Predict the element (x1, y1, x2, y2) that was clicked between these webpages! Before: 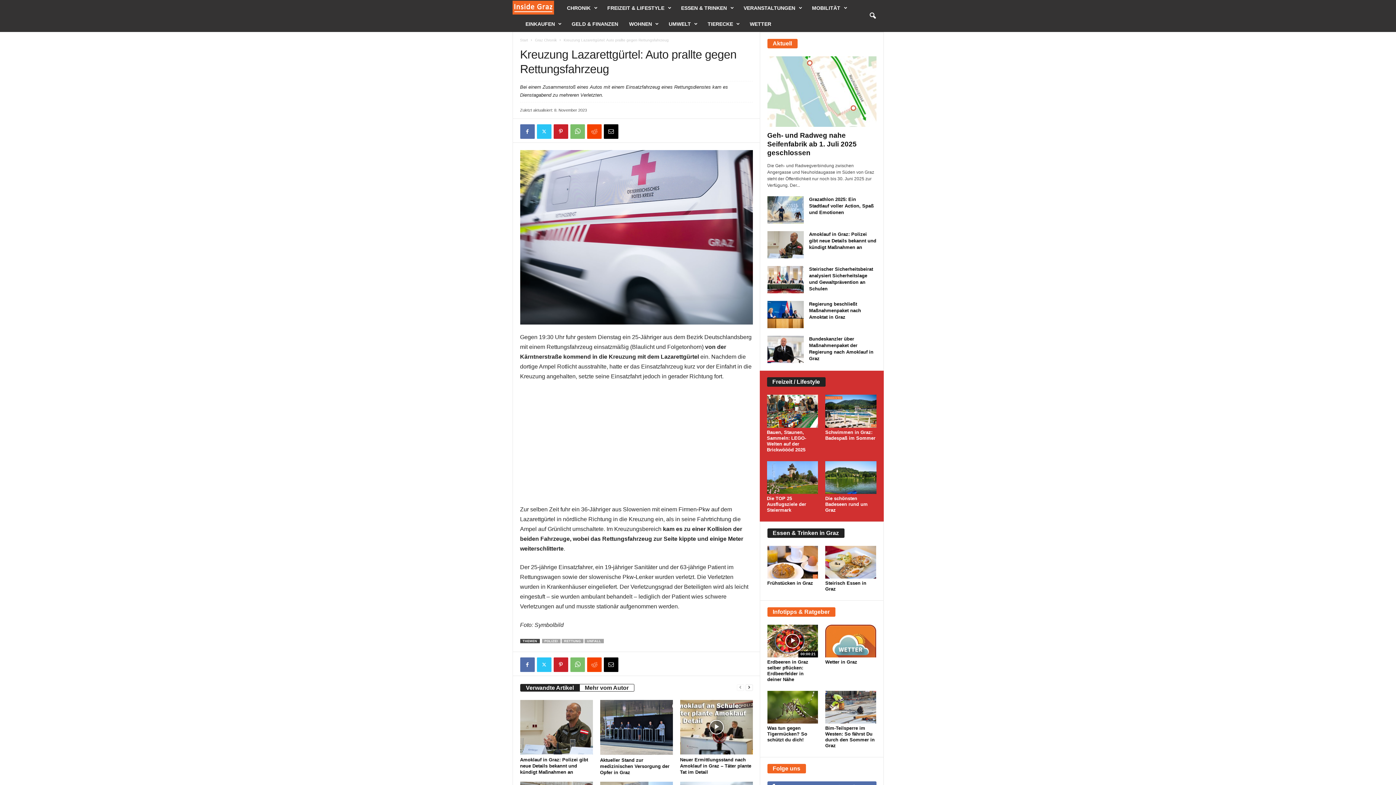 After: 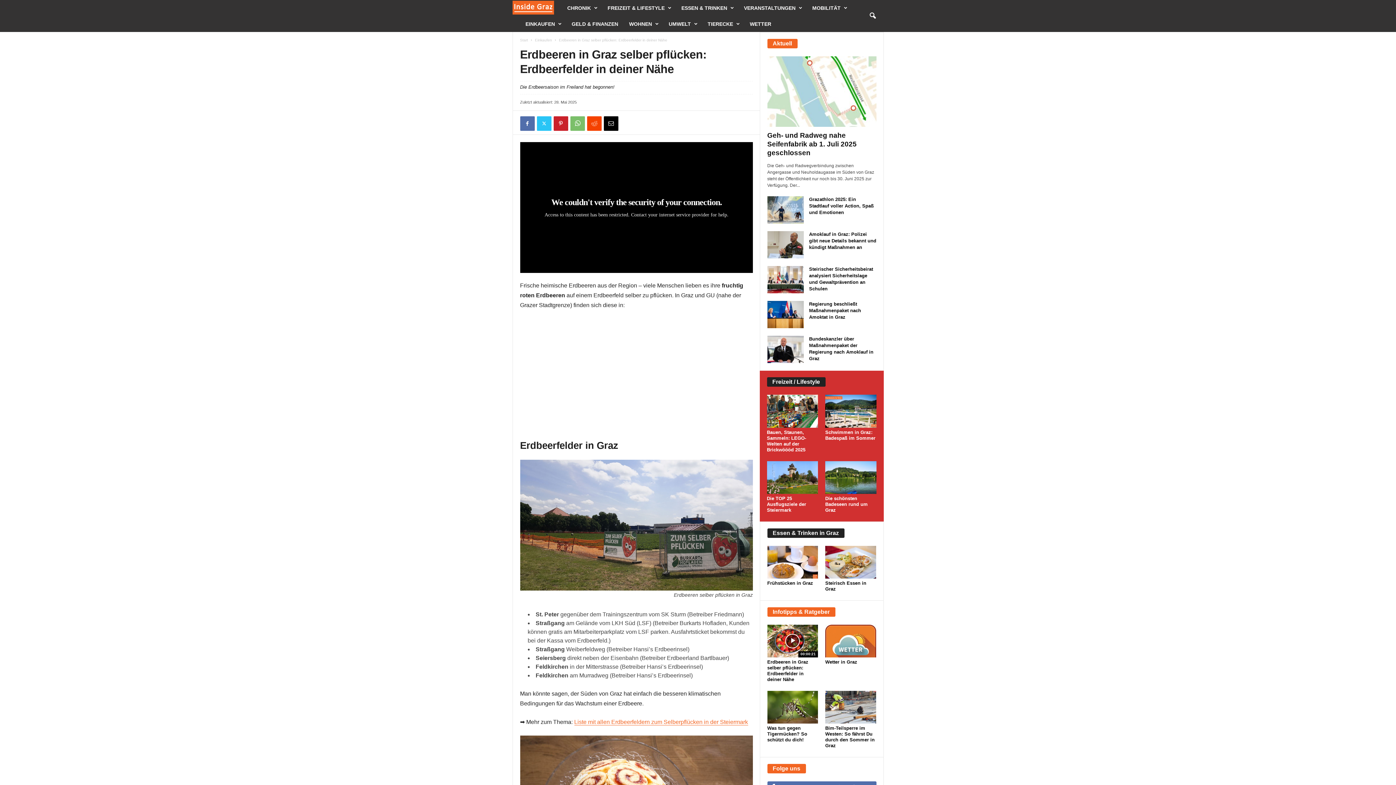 Action: bbox: (767, 625, 818, 657)